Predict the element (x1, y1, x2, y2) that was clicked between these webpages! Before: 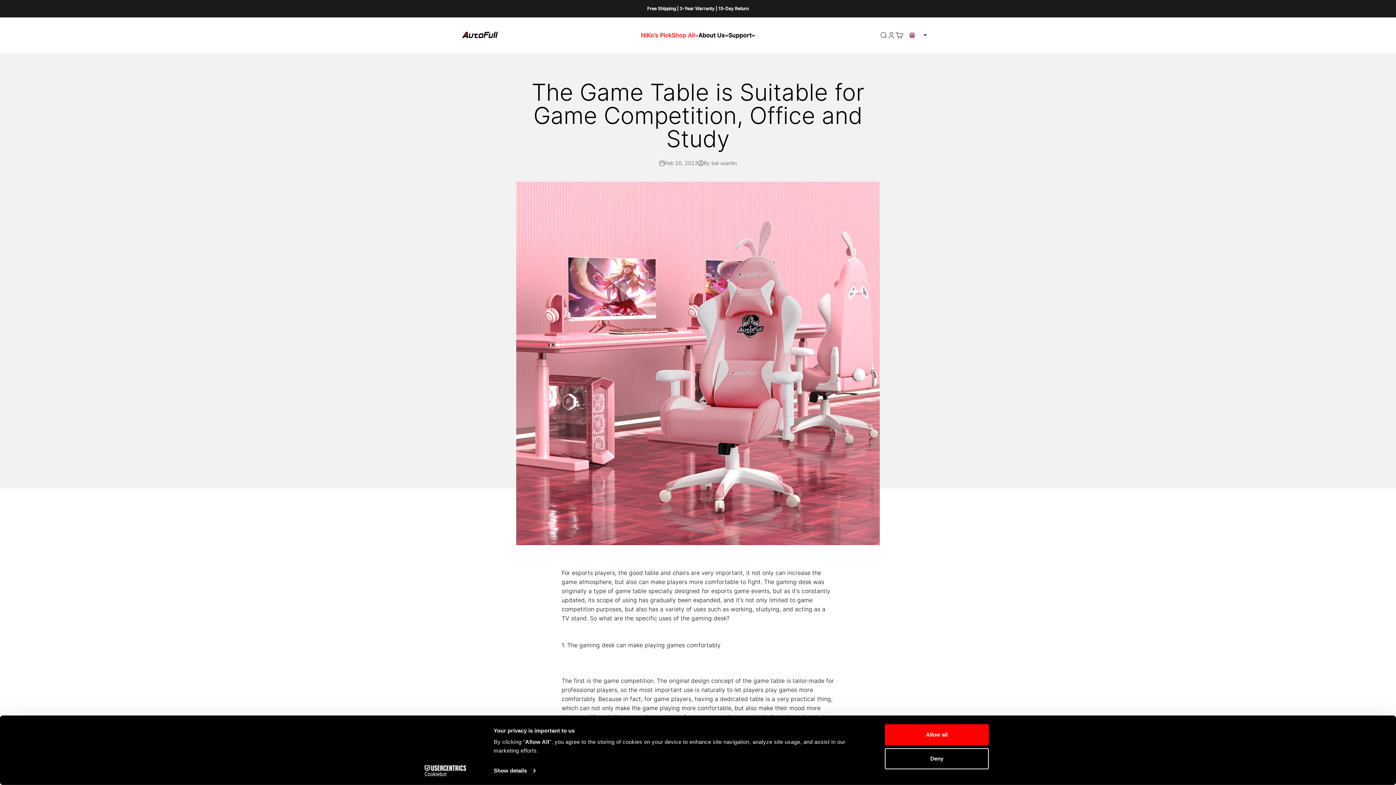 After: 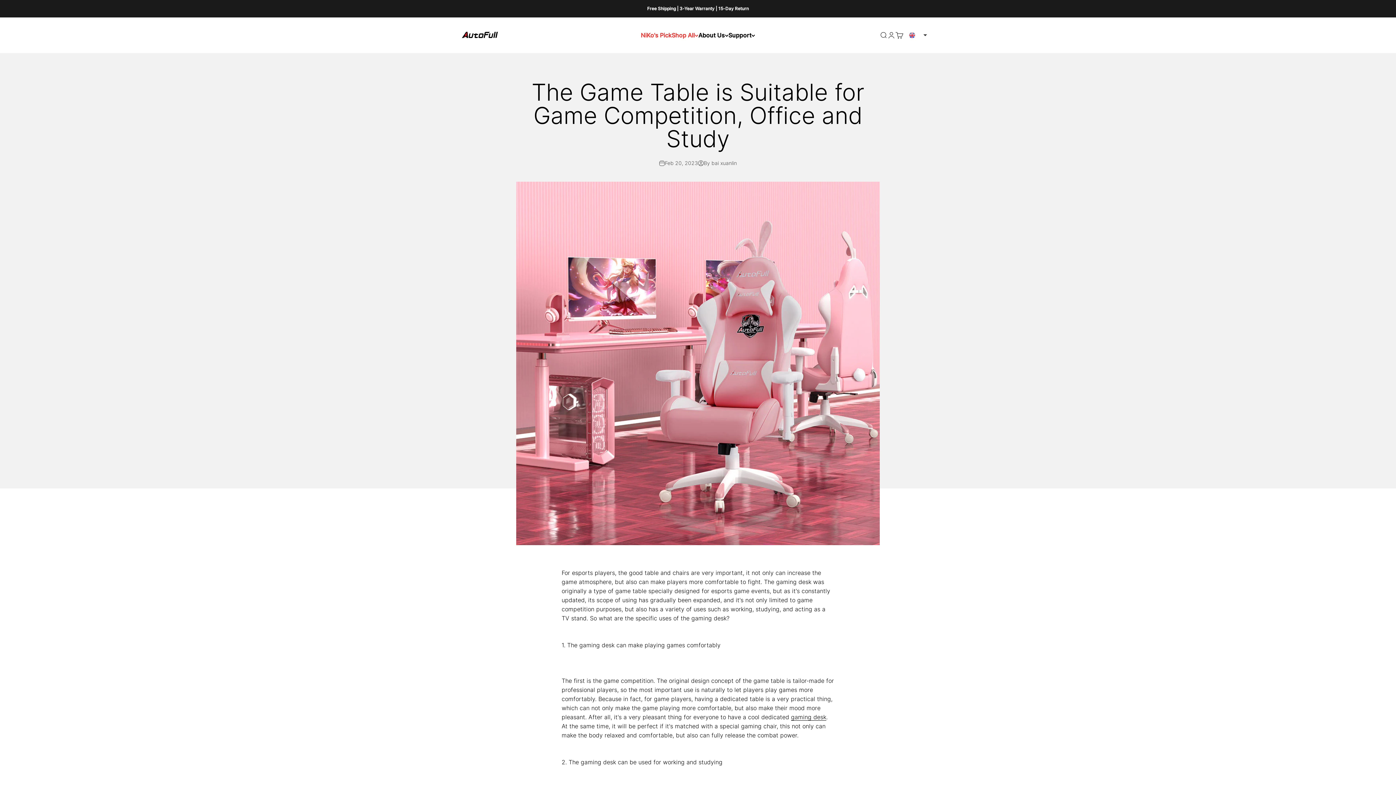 Action: bbox: (885, 724, 989, 745) label: Allow all